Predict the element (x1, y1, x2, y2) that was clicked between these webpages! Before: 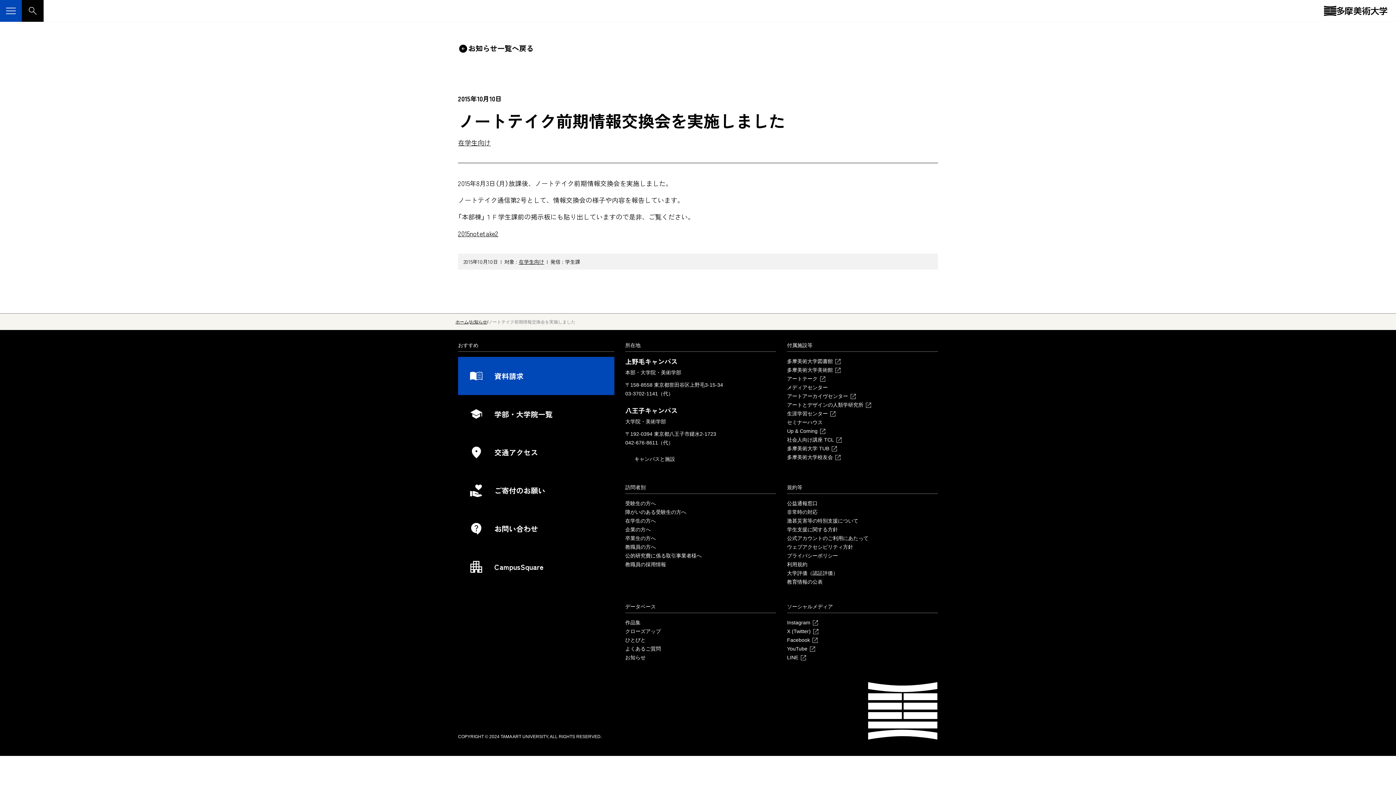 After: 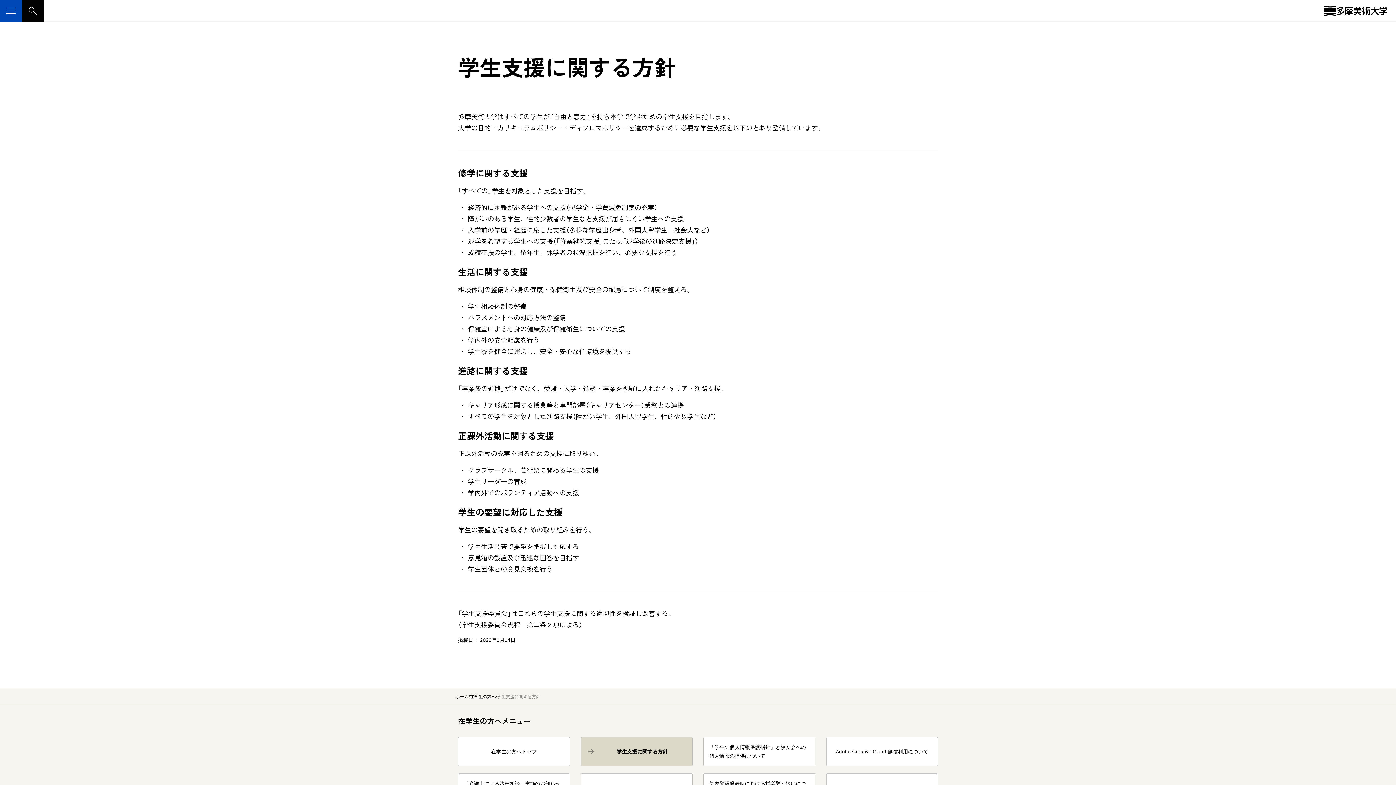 Action: bbox: (787, 525, 838, 534) label: 学生支援に関する方針